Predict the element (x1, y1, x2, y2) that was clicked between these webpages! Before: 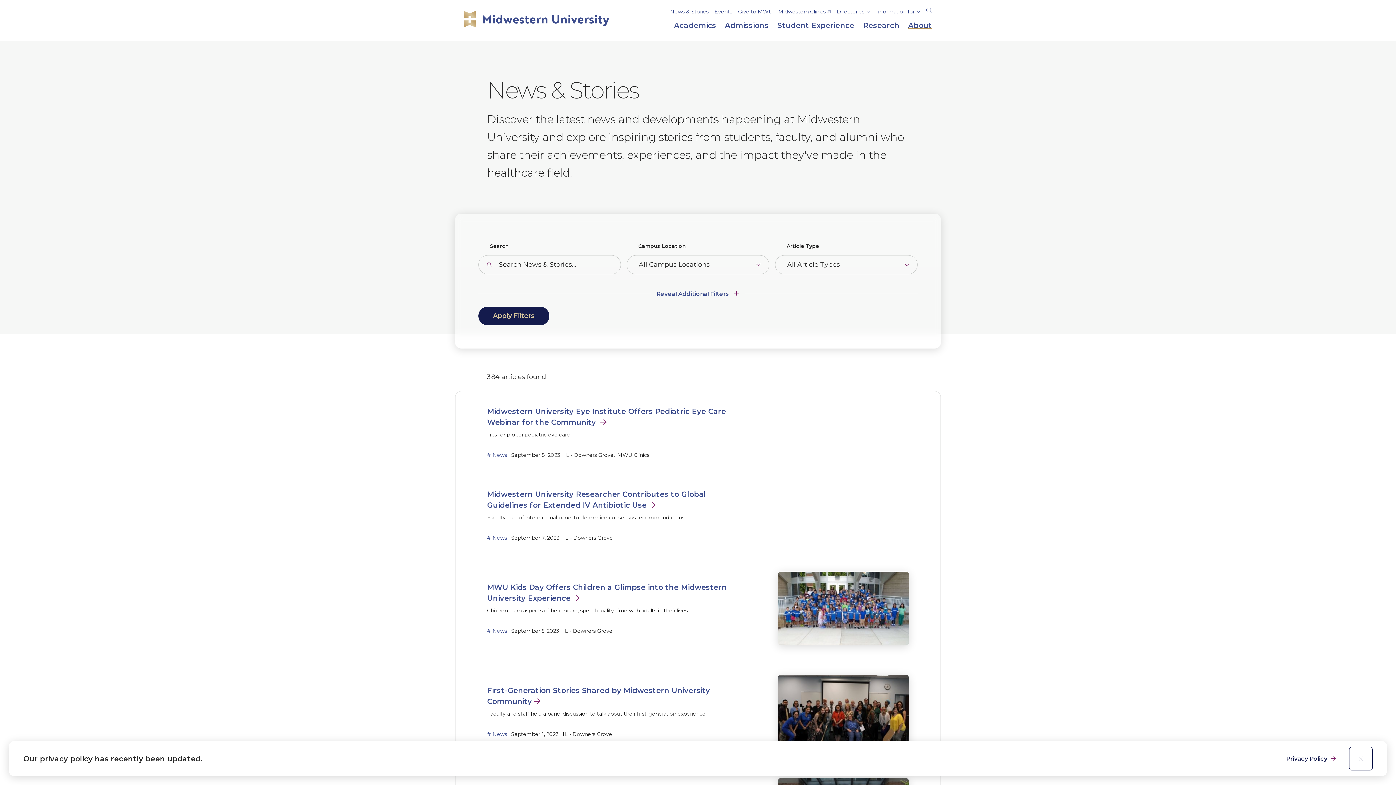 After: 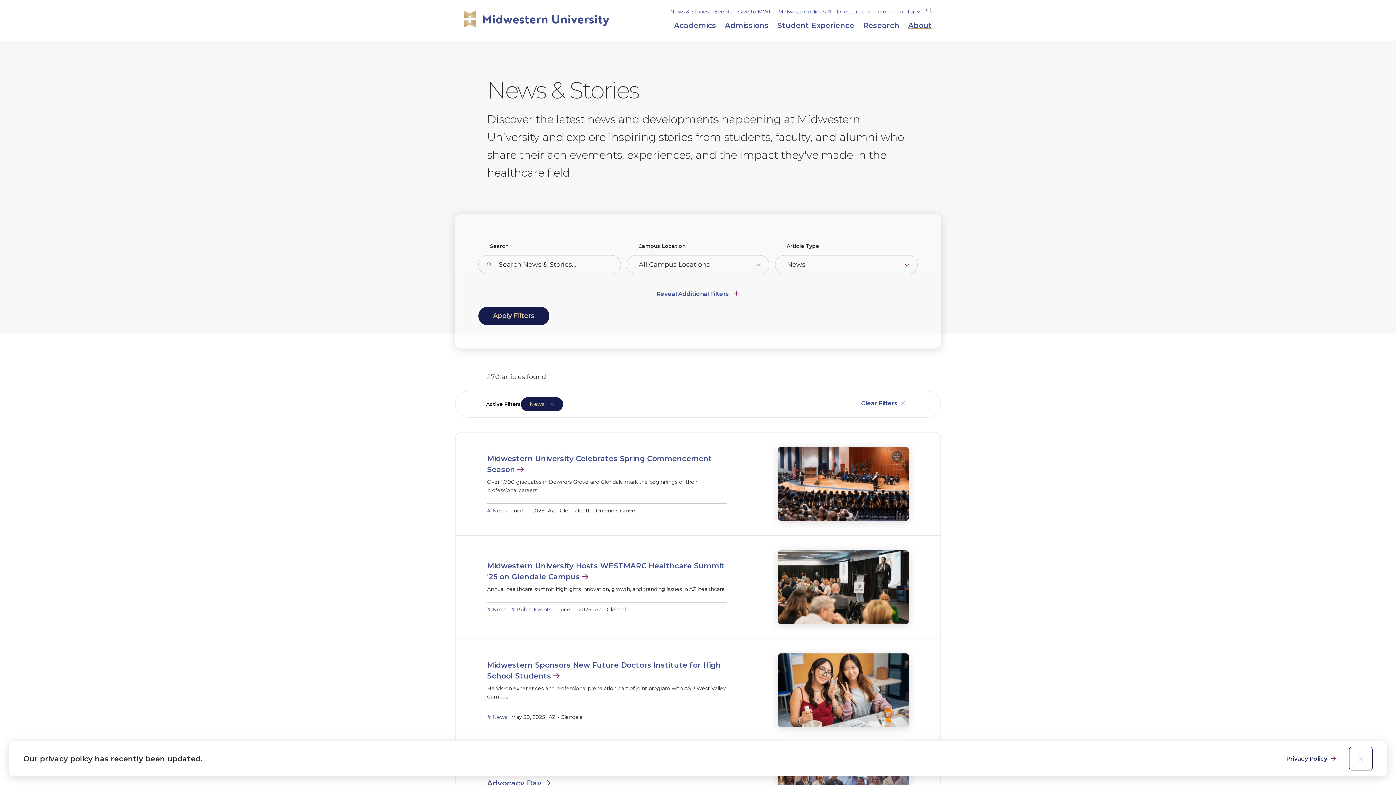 Action: label: News bbox: (487, 535, 511, 541)